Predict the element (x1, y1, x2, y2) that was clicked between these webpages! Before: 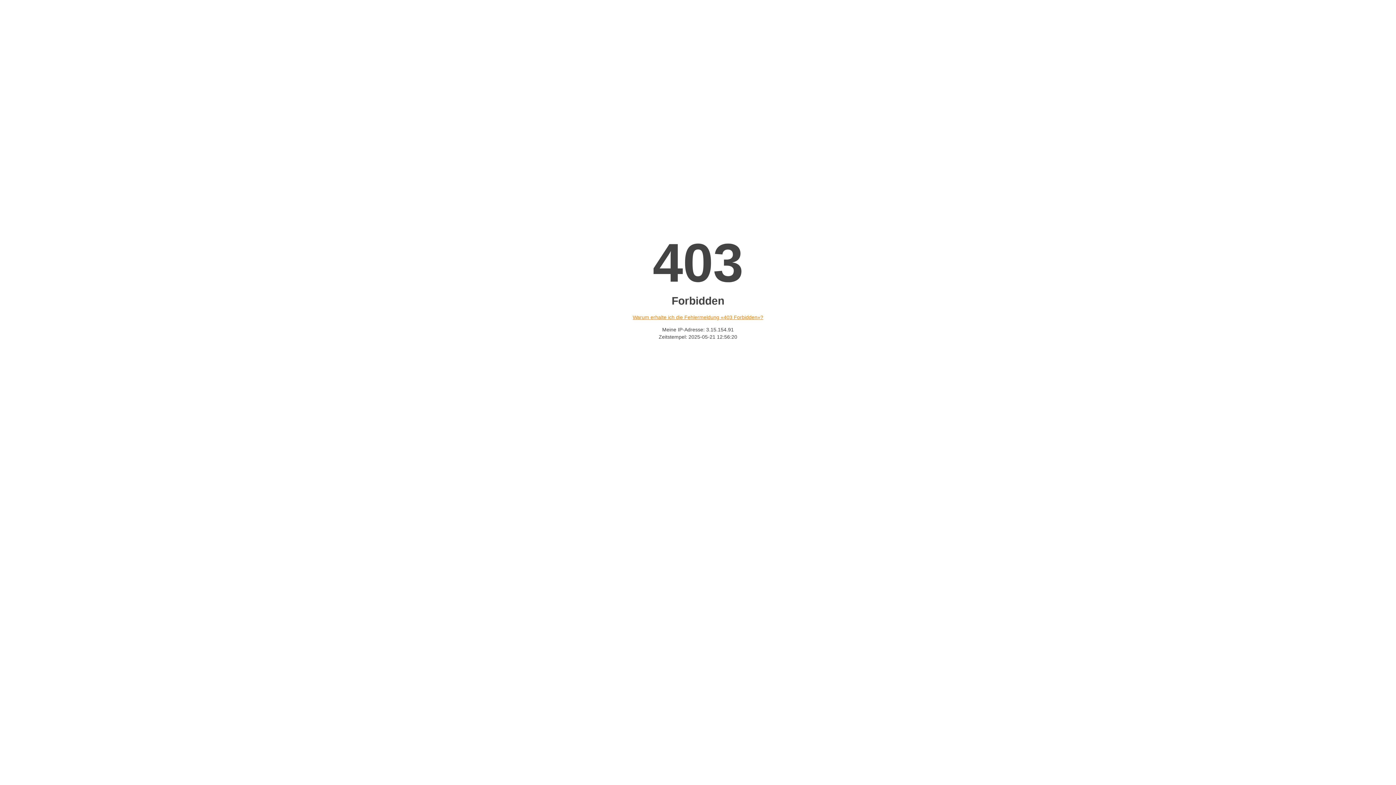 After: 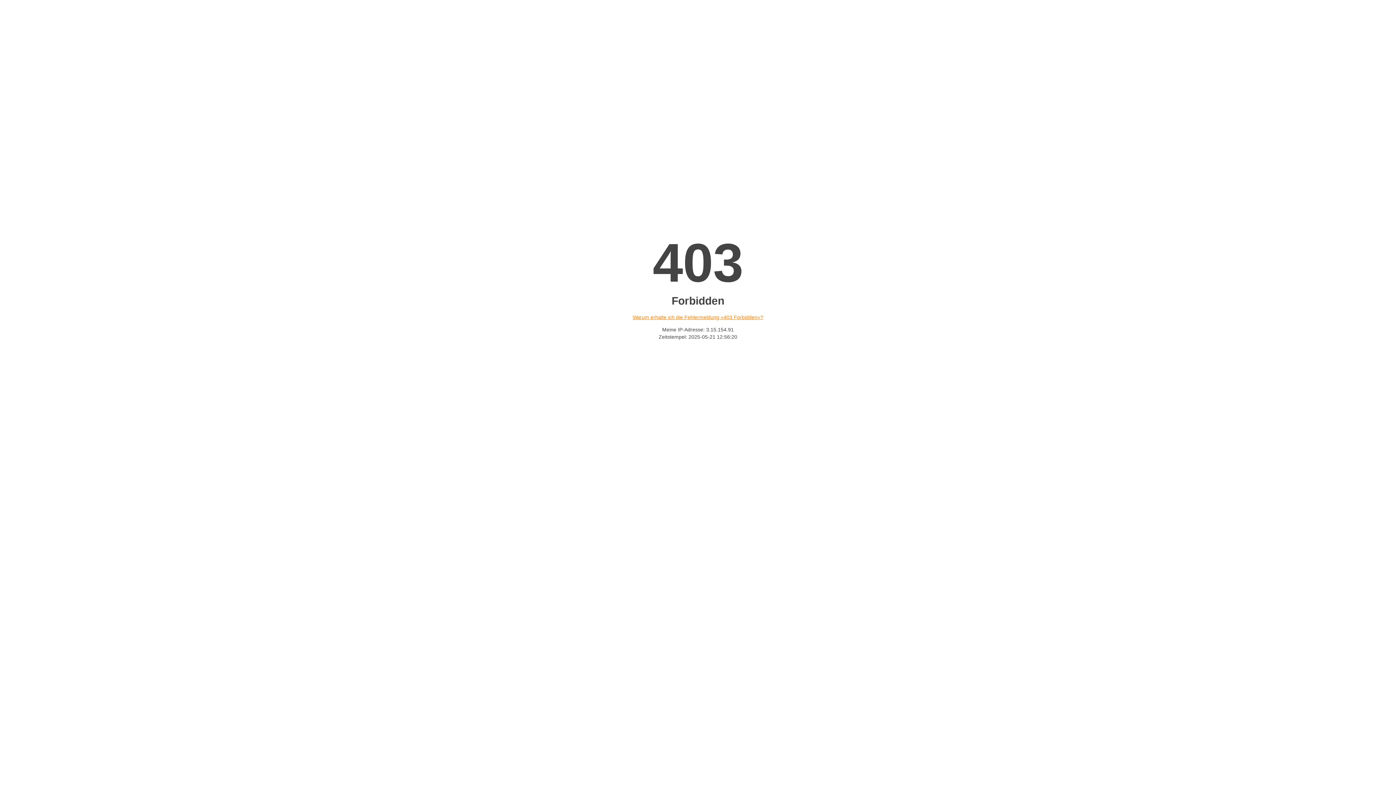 Action: bbox: (632, 314, 763, 320) label: Warum erhalte ich die Fehlermeldung «403 Forbidden»?